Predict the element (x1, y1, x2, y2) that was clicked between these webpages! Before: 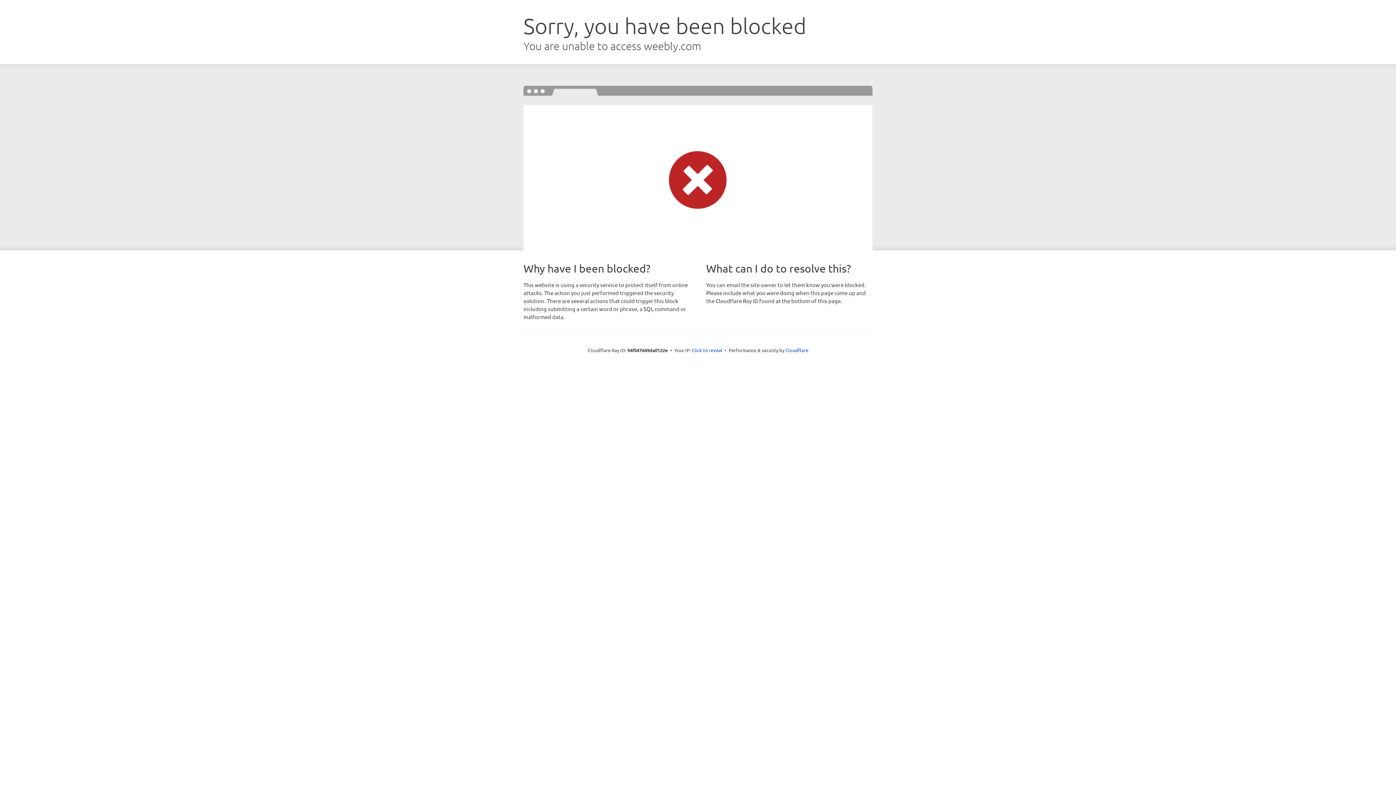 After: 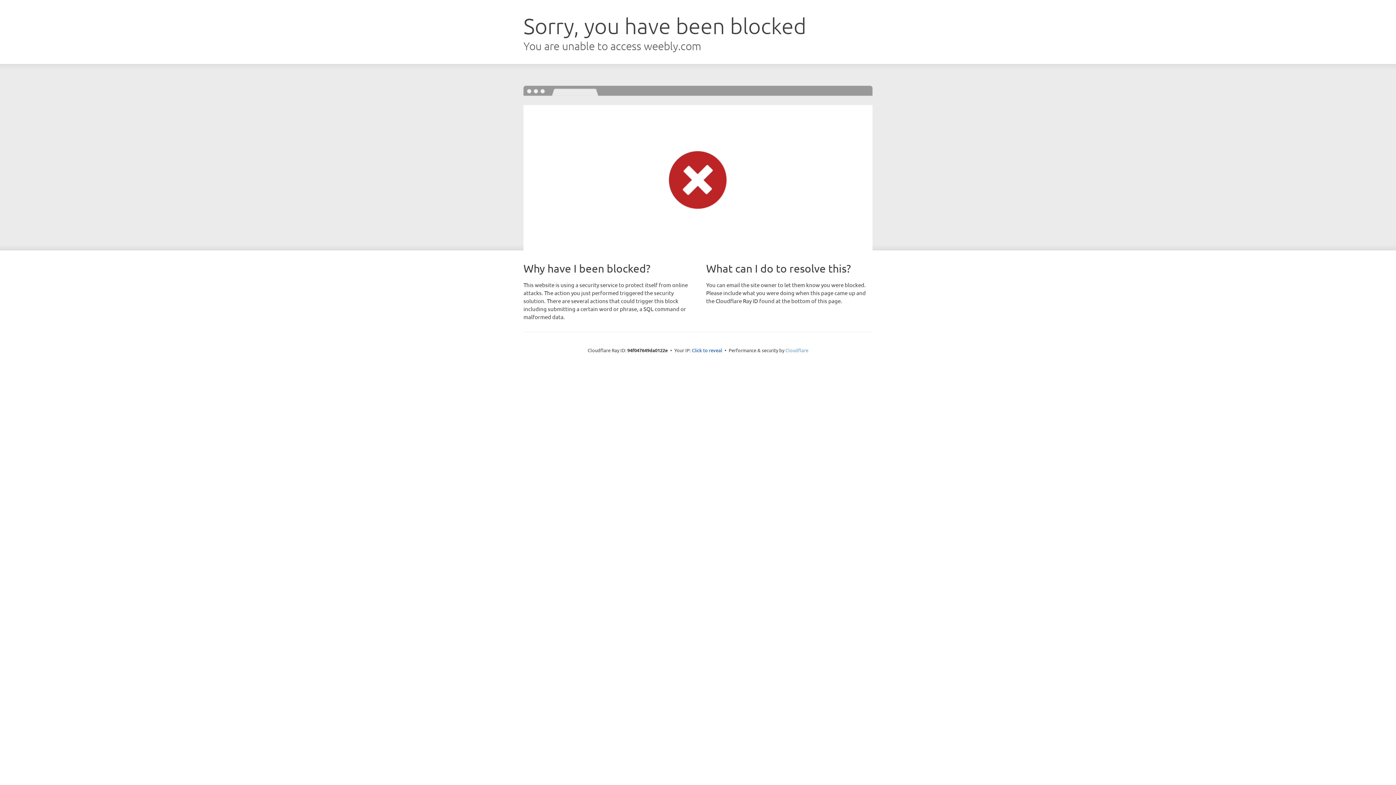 Action: bbox: (785, 347, 808, 353) label: Cloudflare